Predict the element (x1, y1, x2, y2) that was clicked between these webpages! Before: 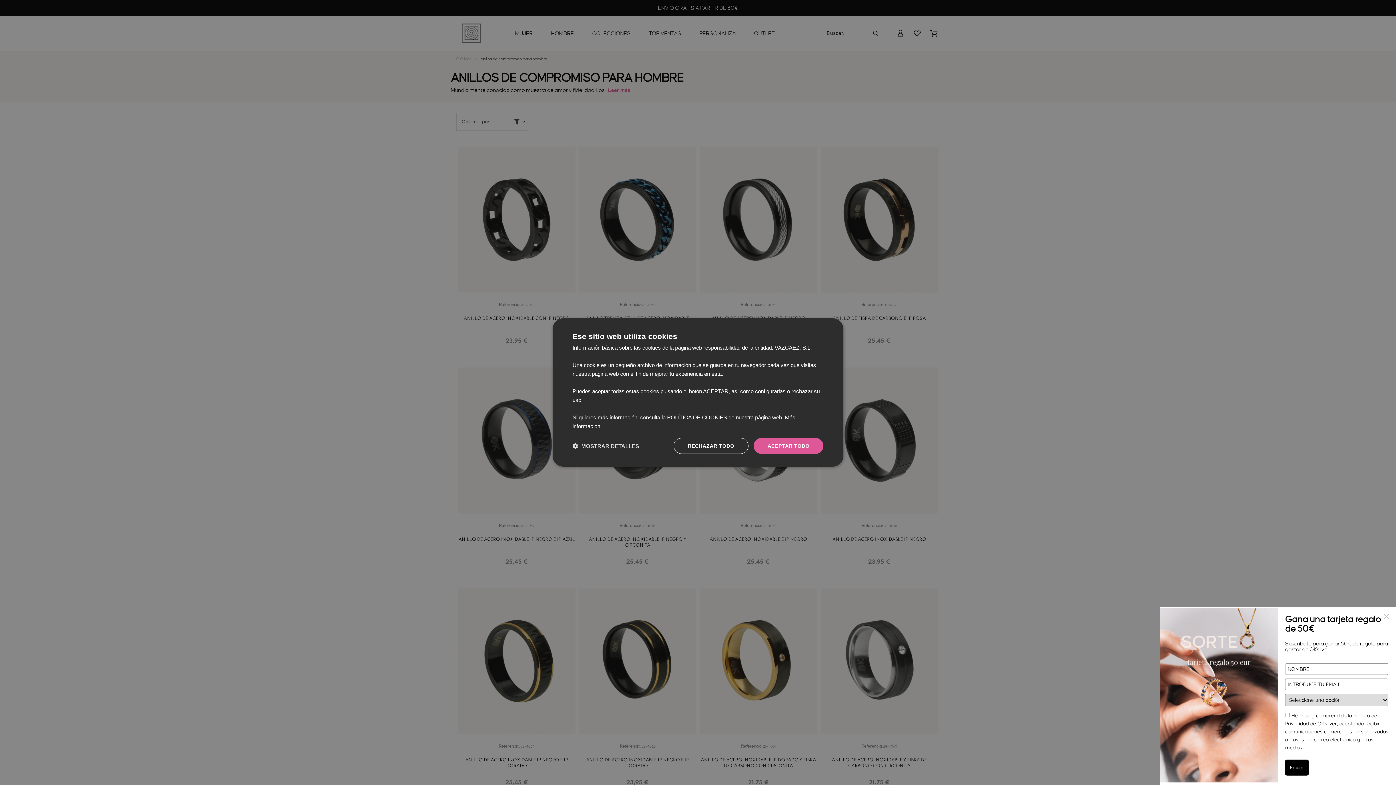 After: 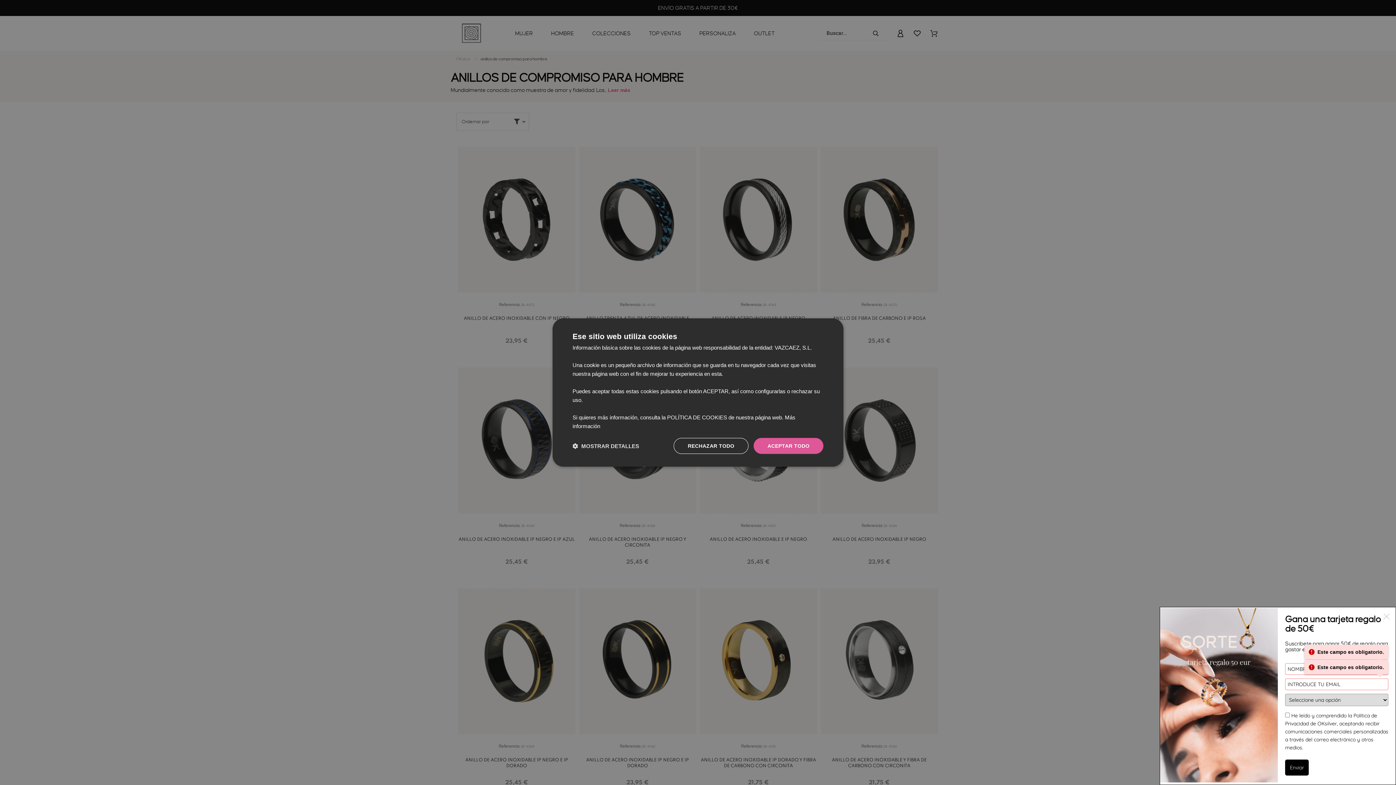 Action: bbox: (1285, 760, 1309, 776) label: Enviar